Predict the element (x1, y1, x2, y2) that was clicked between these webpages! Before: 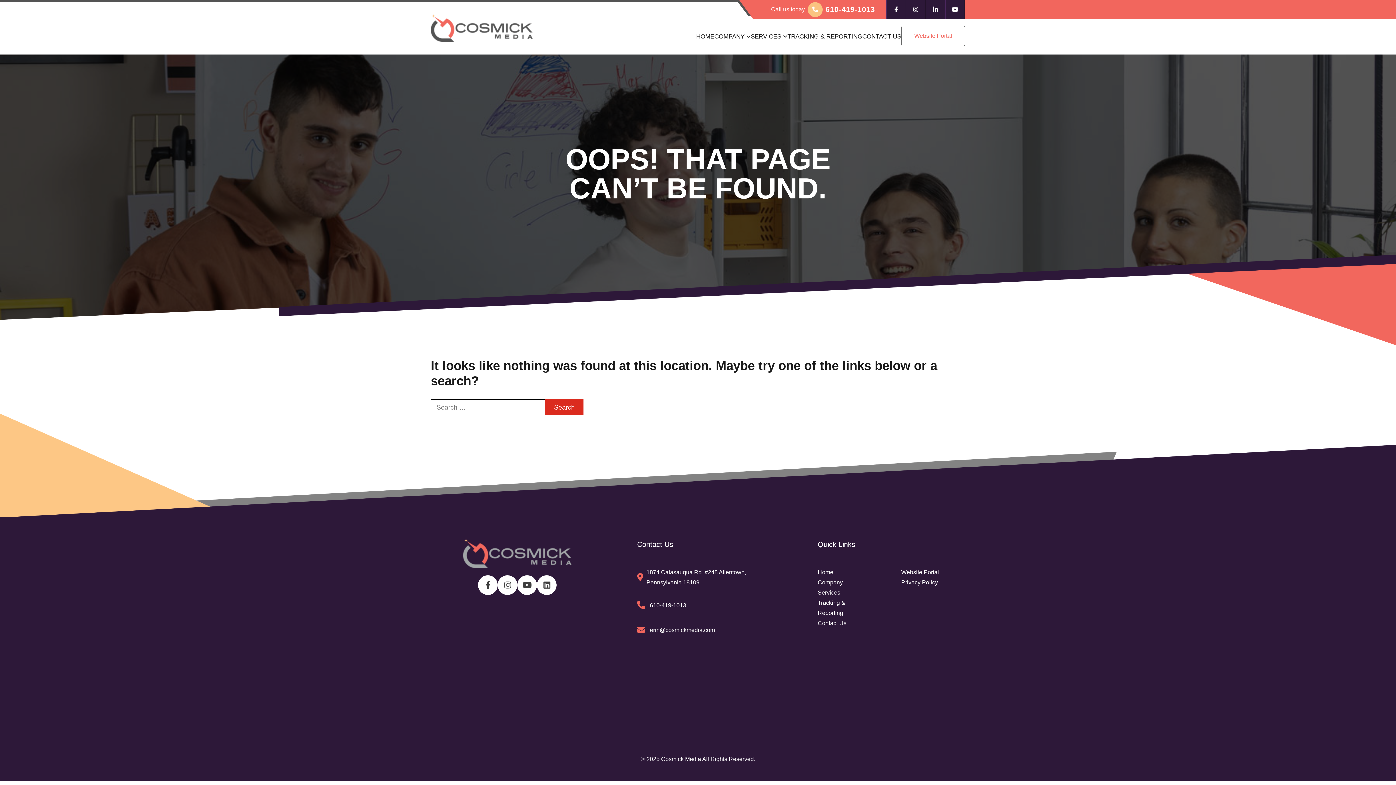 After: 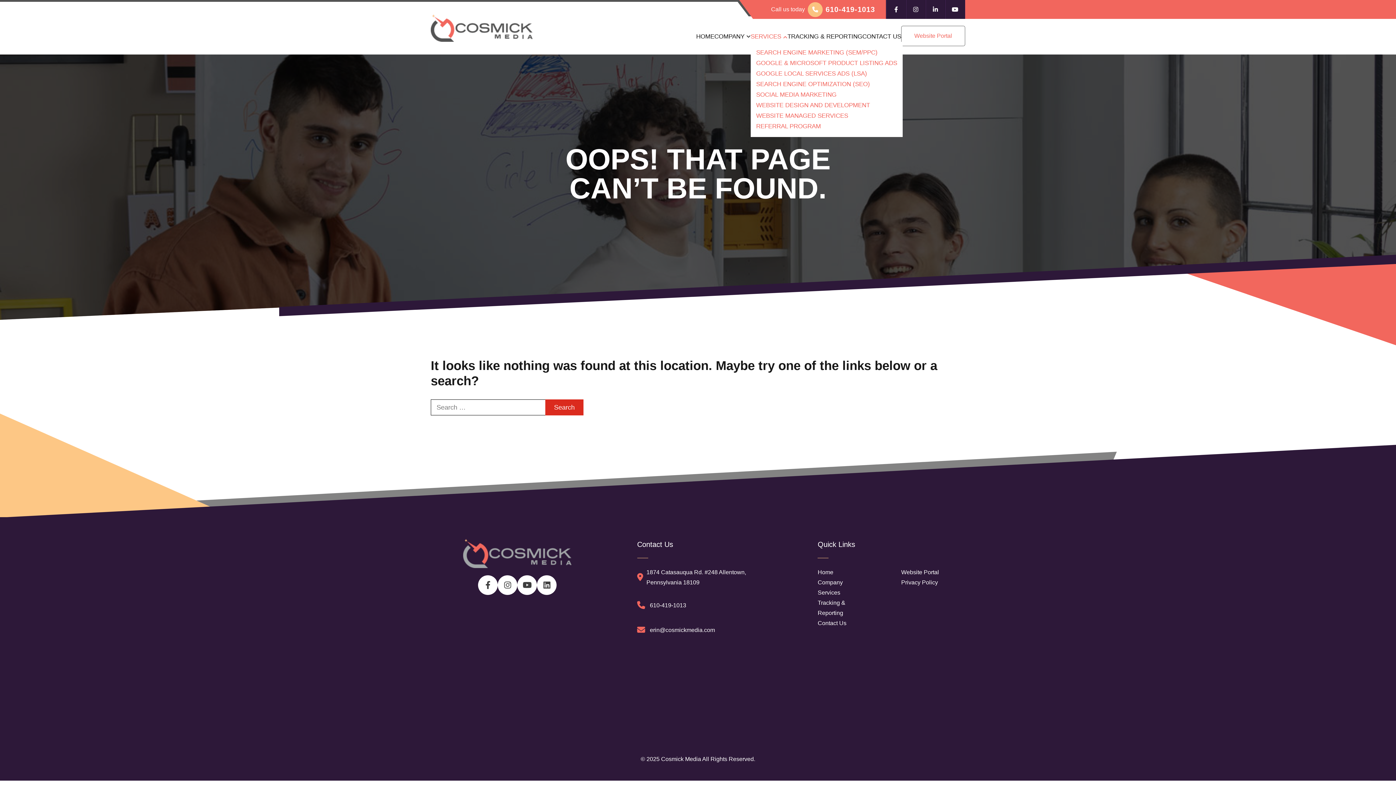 Action: bbox: (750, 33, 787, 40) label: SERVICES